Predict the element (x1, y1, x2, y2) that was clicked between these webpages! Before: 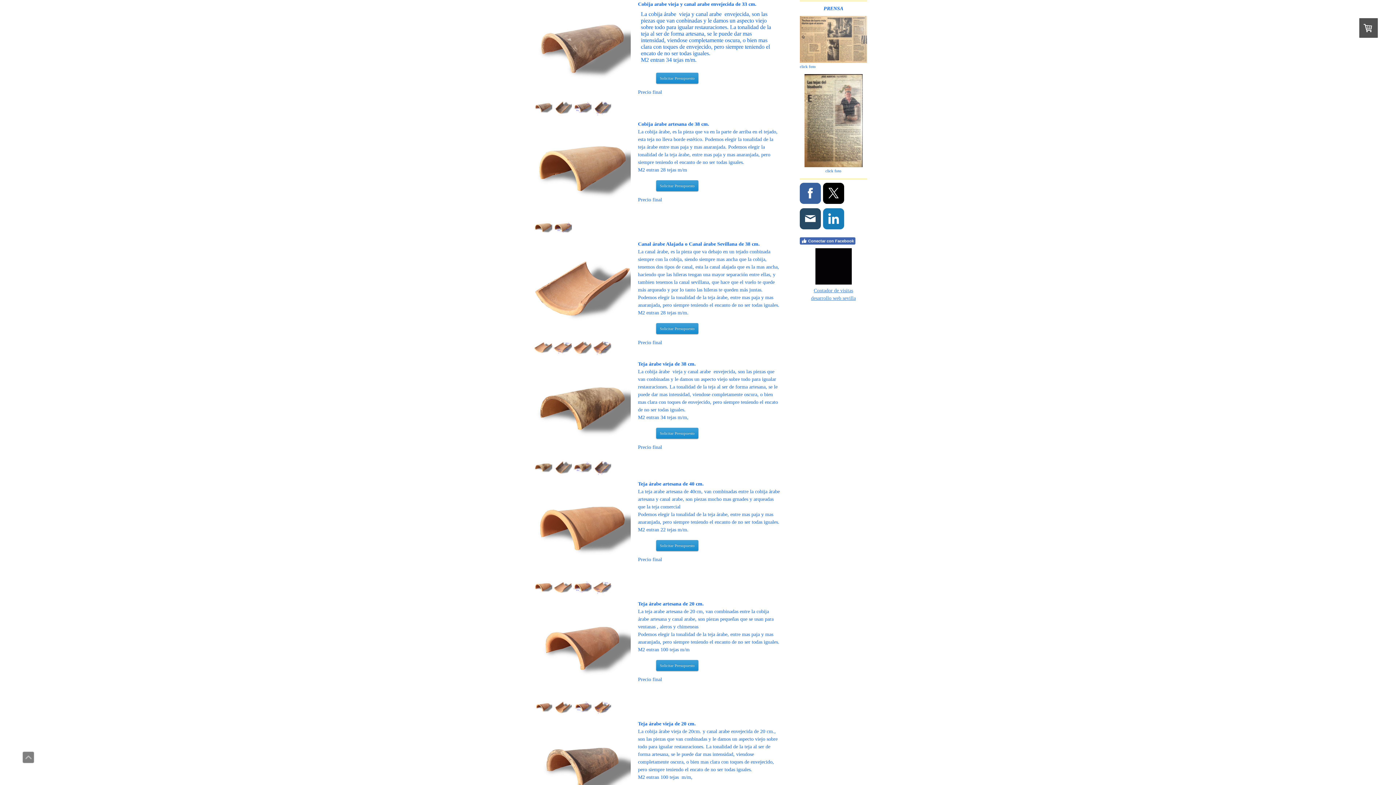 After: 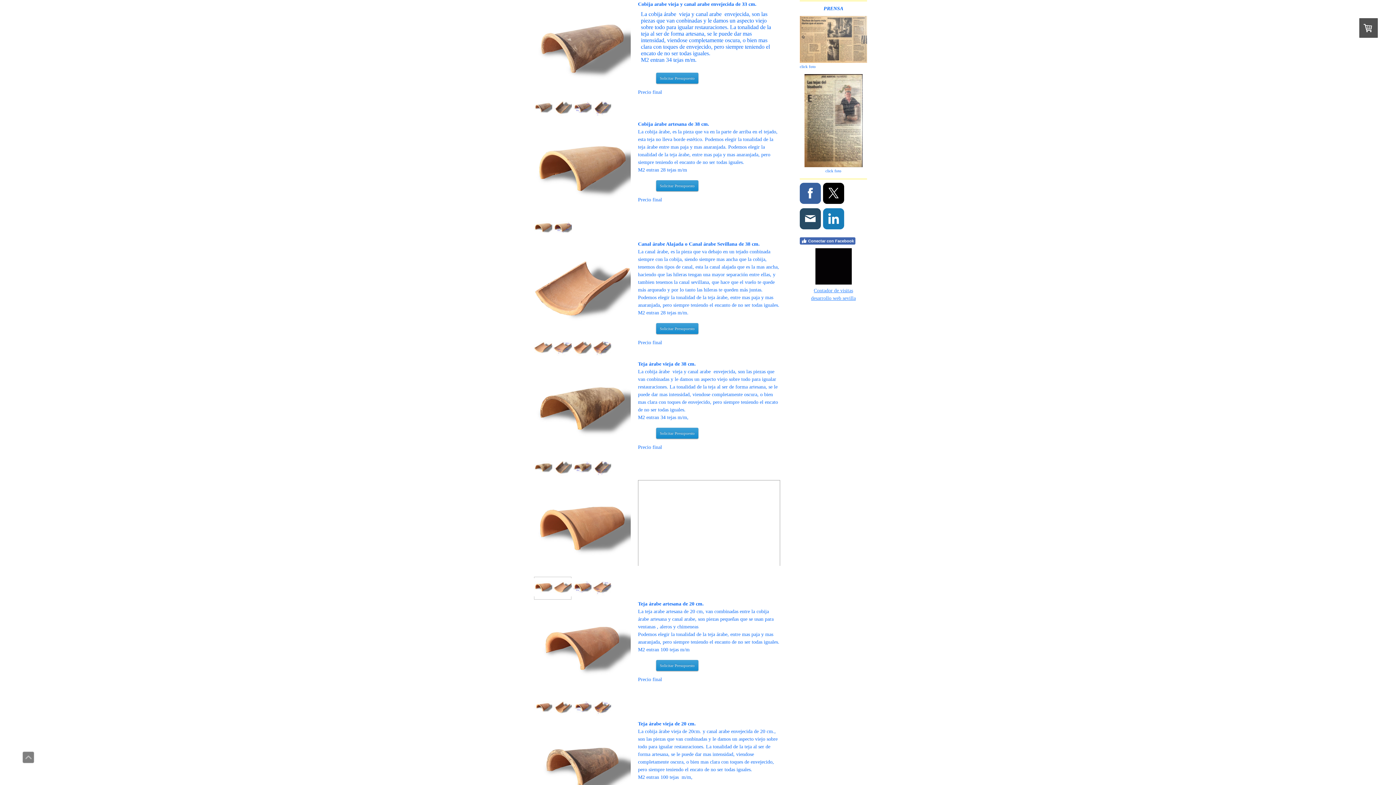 Action: bbox: (534, 480, 630, 576)